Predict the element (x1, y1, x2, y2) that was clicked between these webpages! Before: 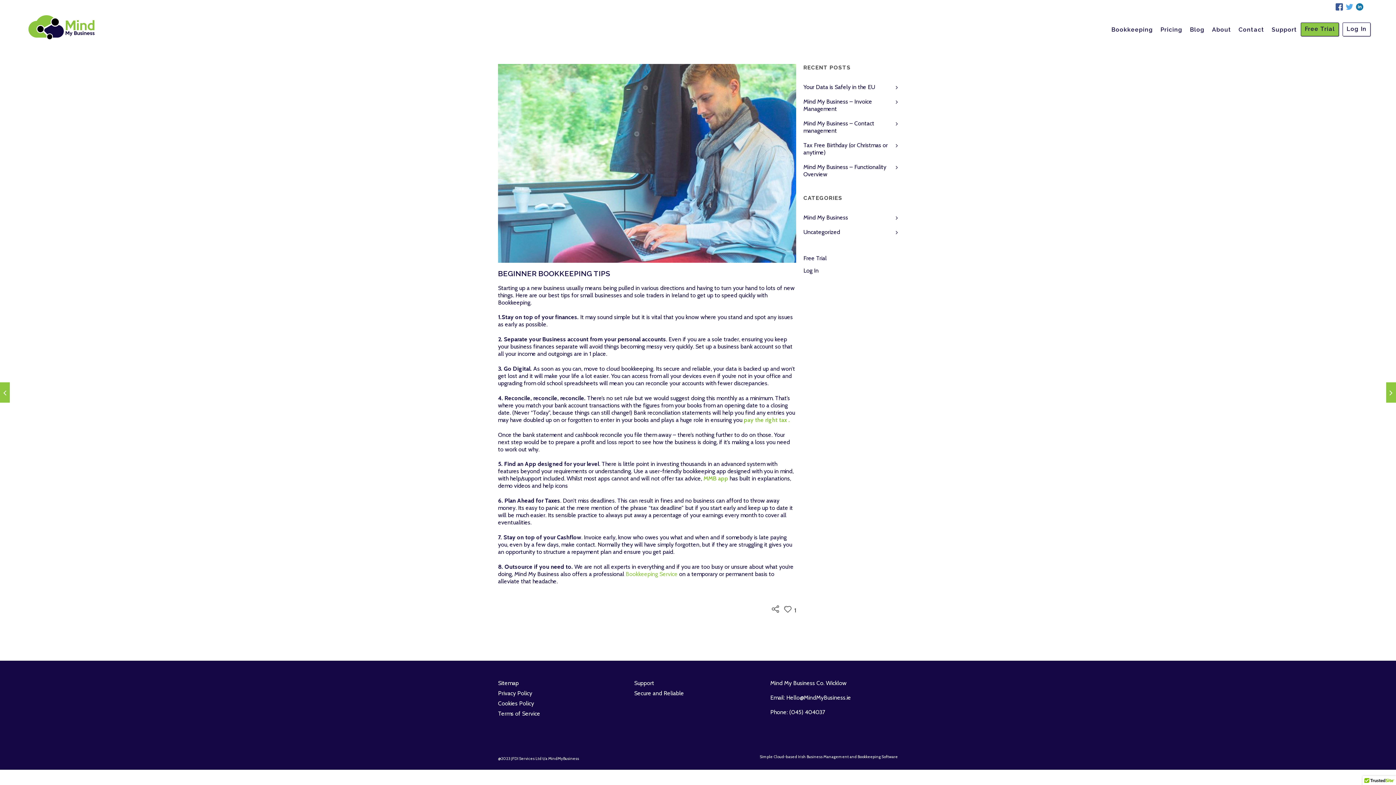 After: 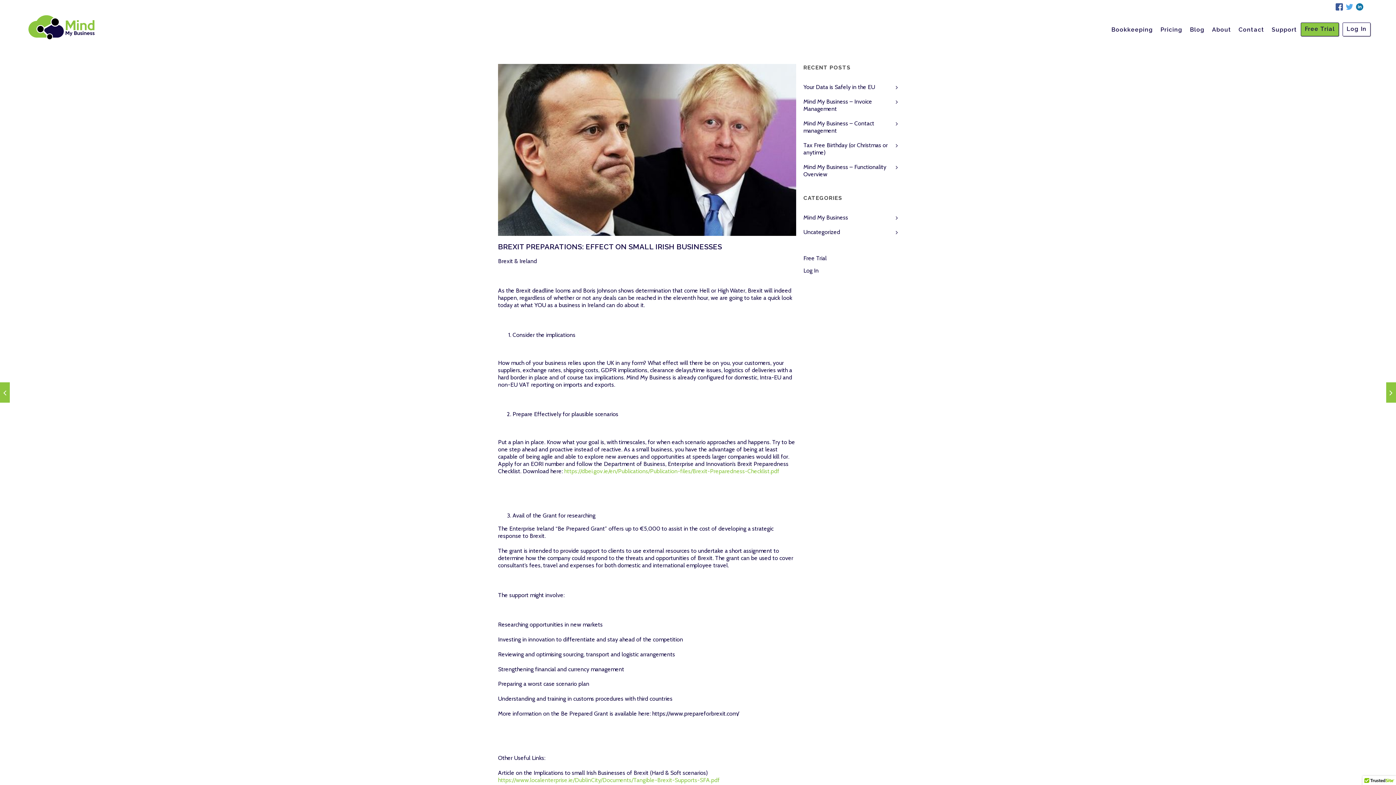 Action: label: Brexit Preparations: Effect on Small Irish Businesses bbox: (1386, 382, 1396, 402)